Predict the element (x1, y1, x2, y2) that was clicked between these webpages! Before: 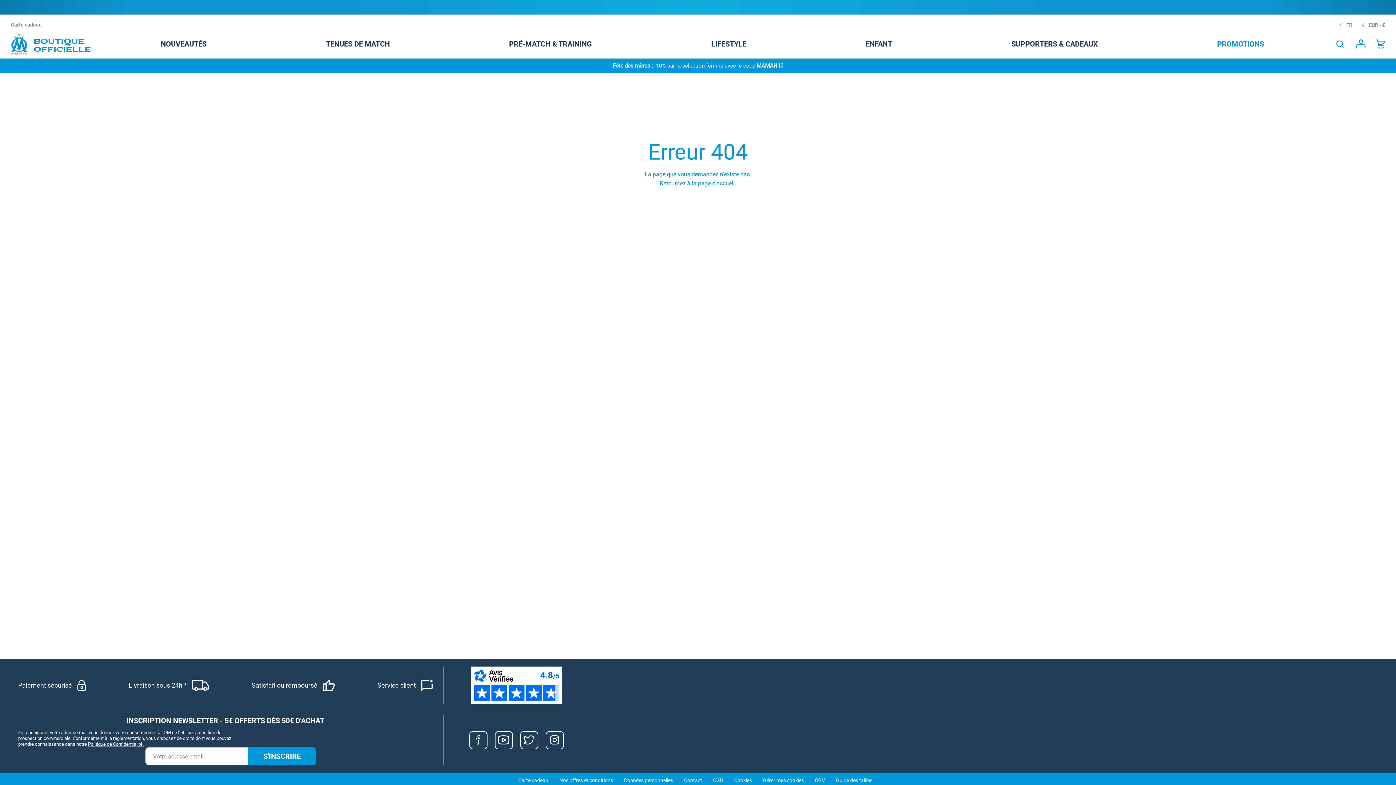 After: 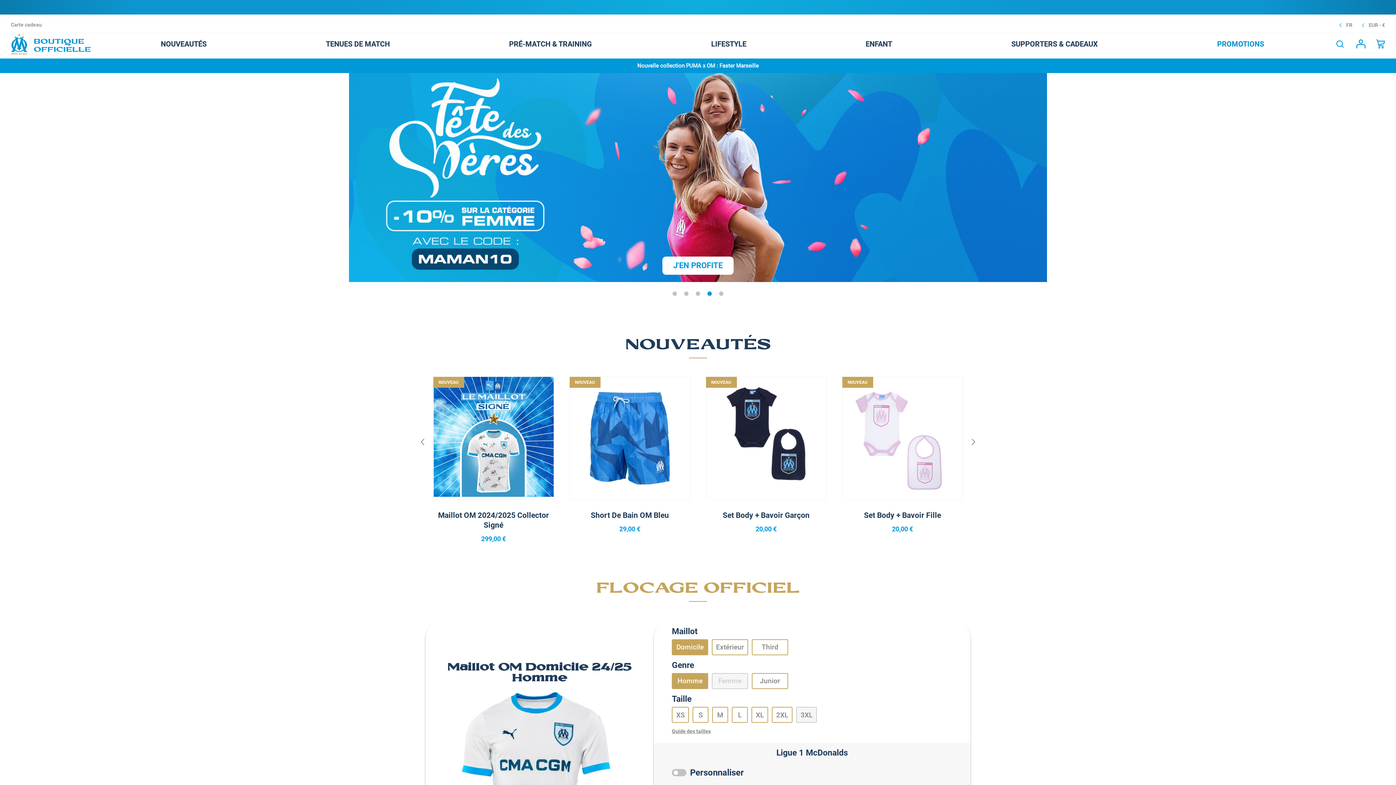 Action: label: store logo bbox: (10, 33, 90, 54)